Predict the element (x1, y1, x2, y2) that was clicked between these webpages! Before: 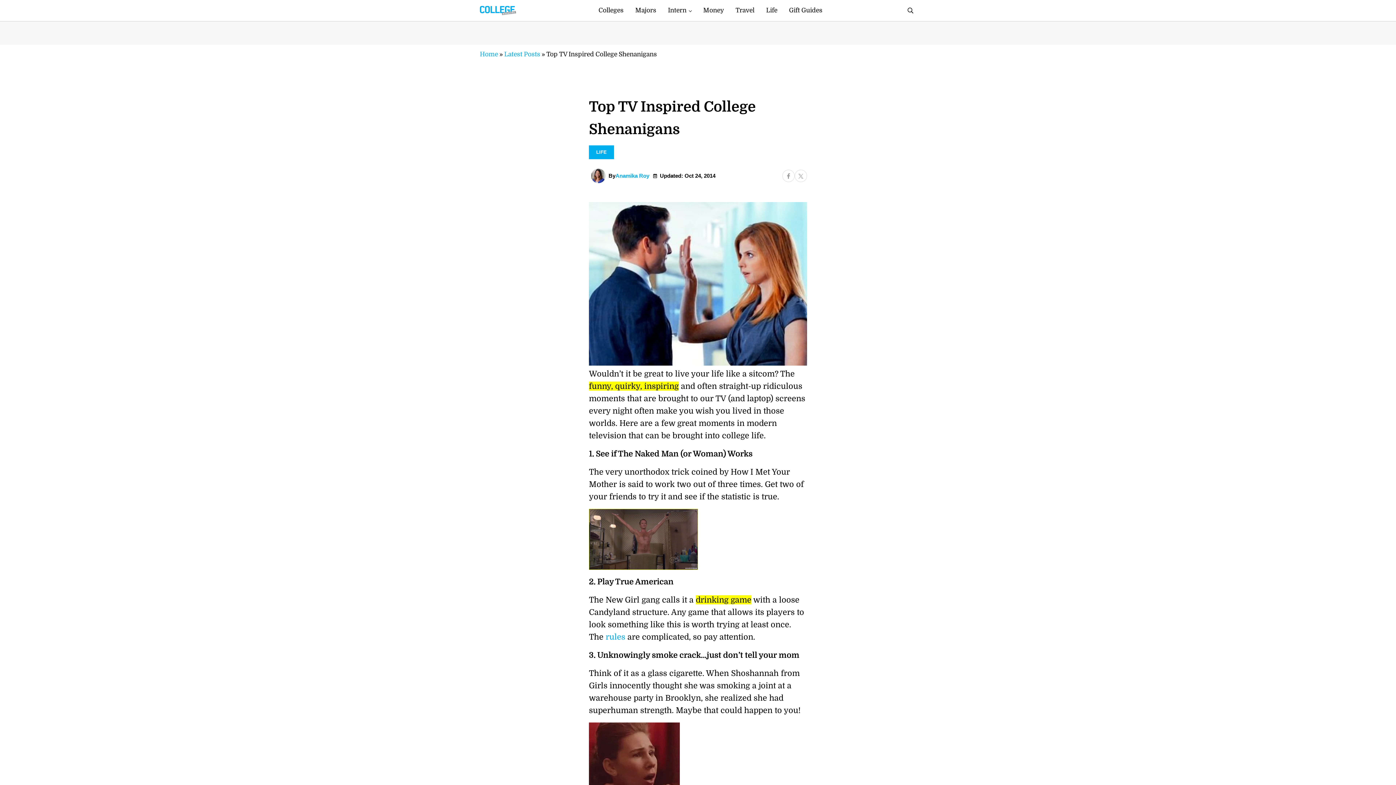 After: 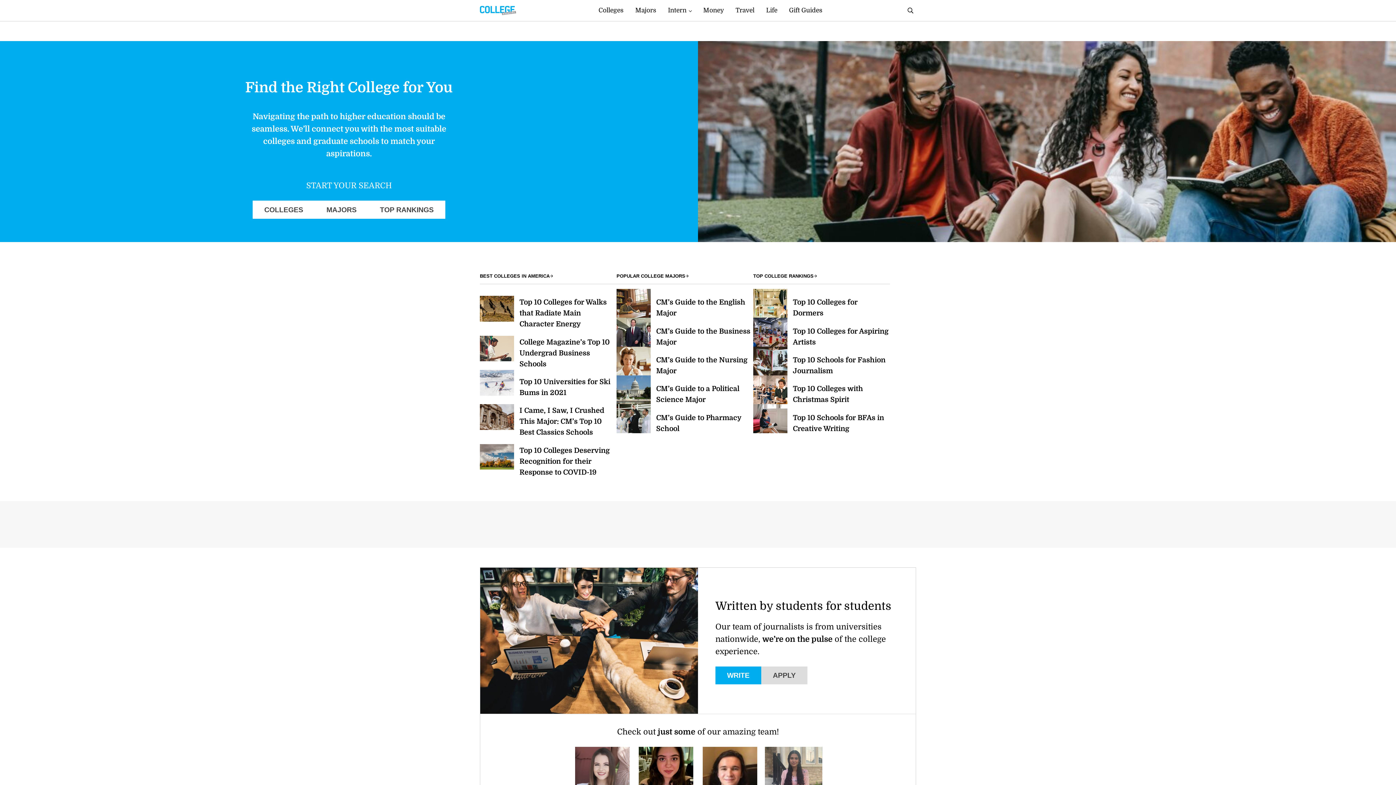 Action: bbox: (480, 51, 498, 57) label: Home